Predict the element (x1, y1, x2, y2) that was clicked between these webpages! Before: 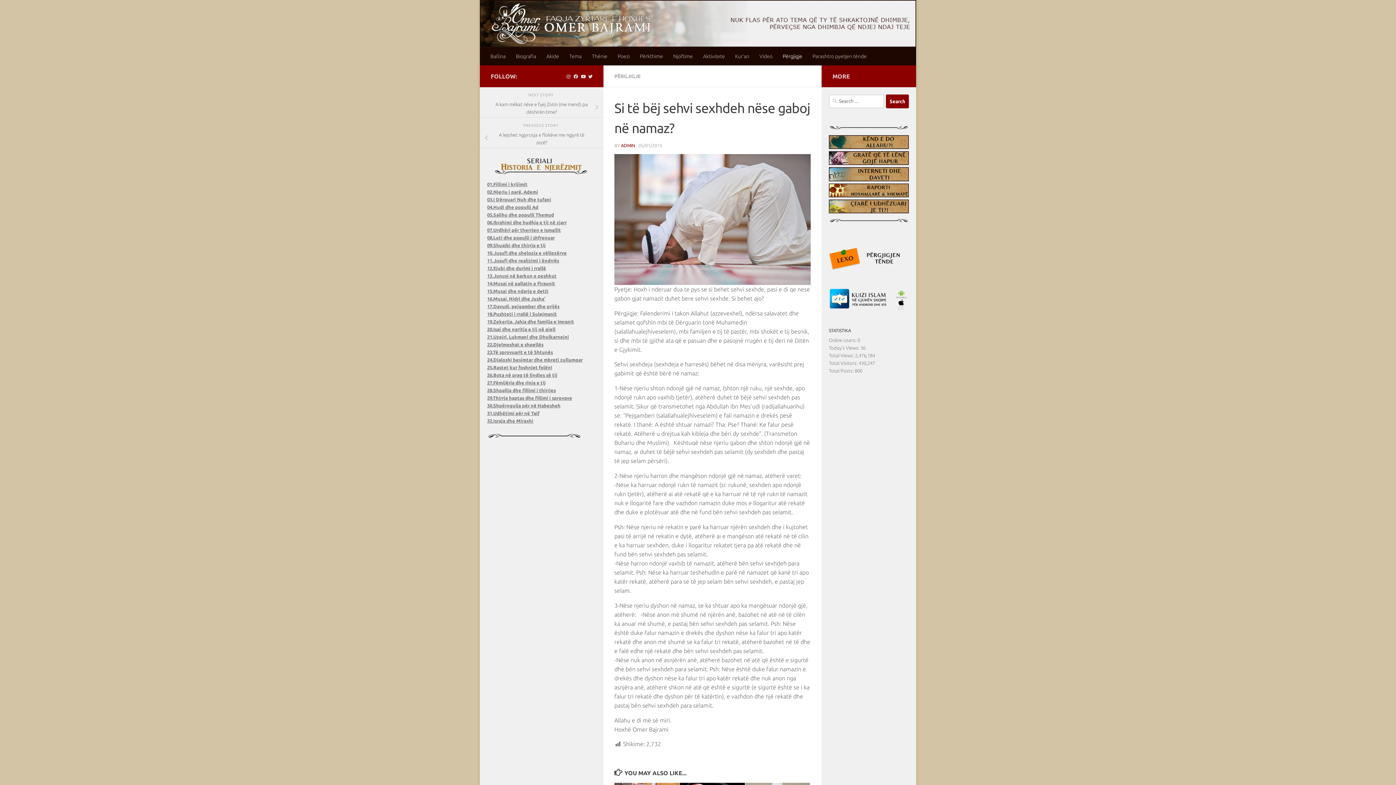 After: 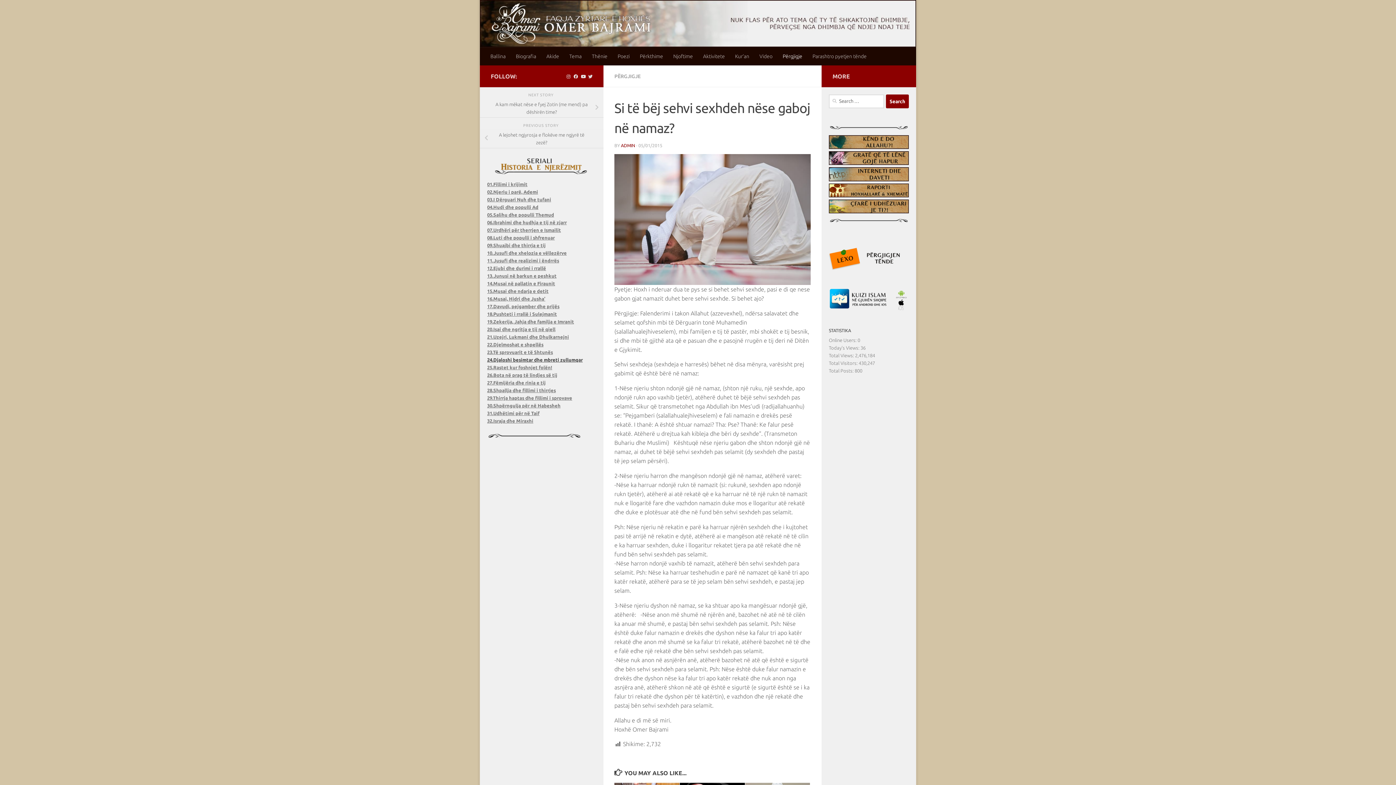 Action: label: 24.Djaloshi besimtar dhe mbreti zullumqar bbox: (487, 357, 582, 362)